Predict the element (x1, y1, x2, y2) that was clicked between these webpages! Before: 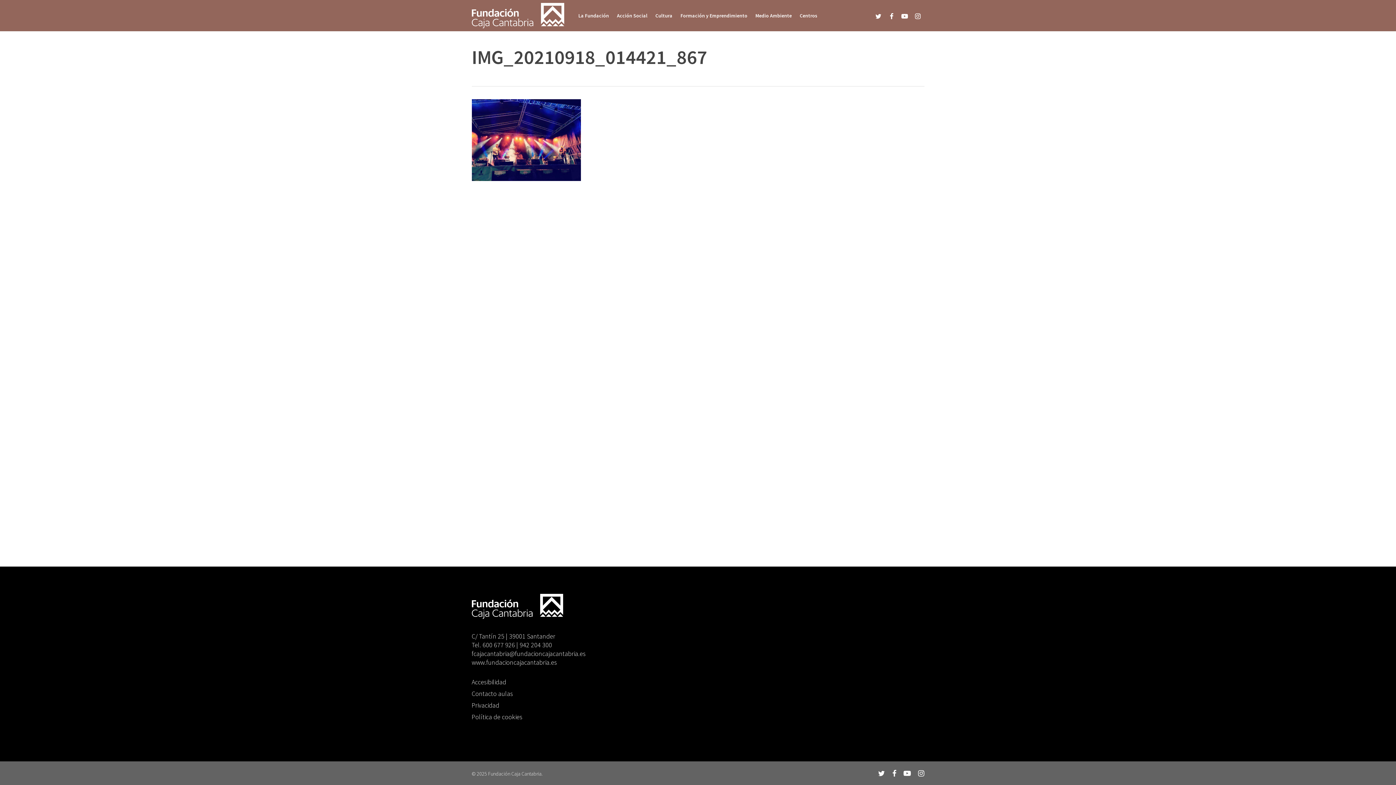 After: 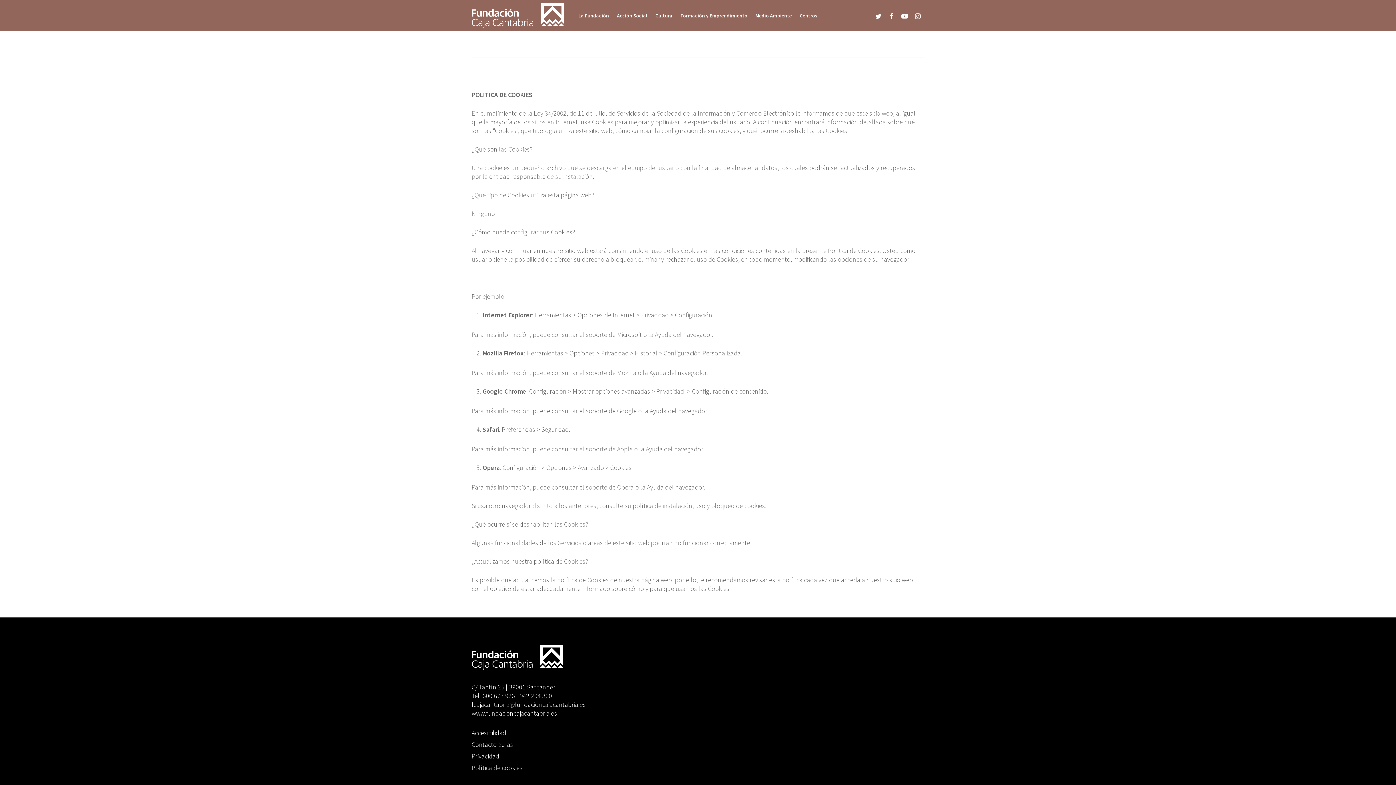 Action: label: Política de cookies bbox: (471, 713, 693, 721)